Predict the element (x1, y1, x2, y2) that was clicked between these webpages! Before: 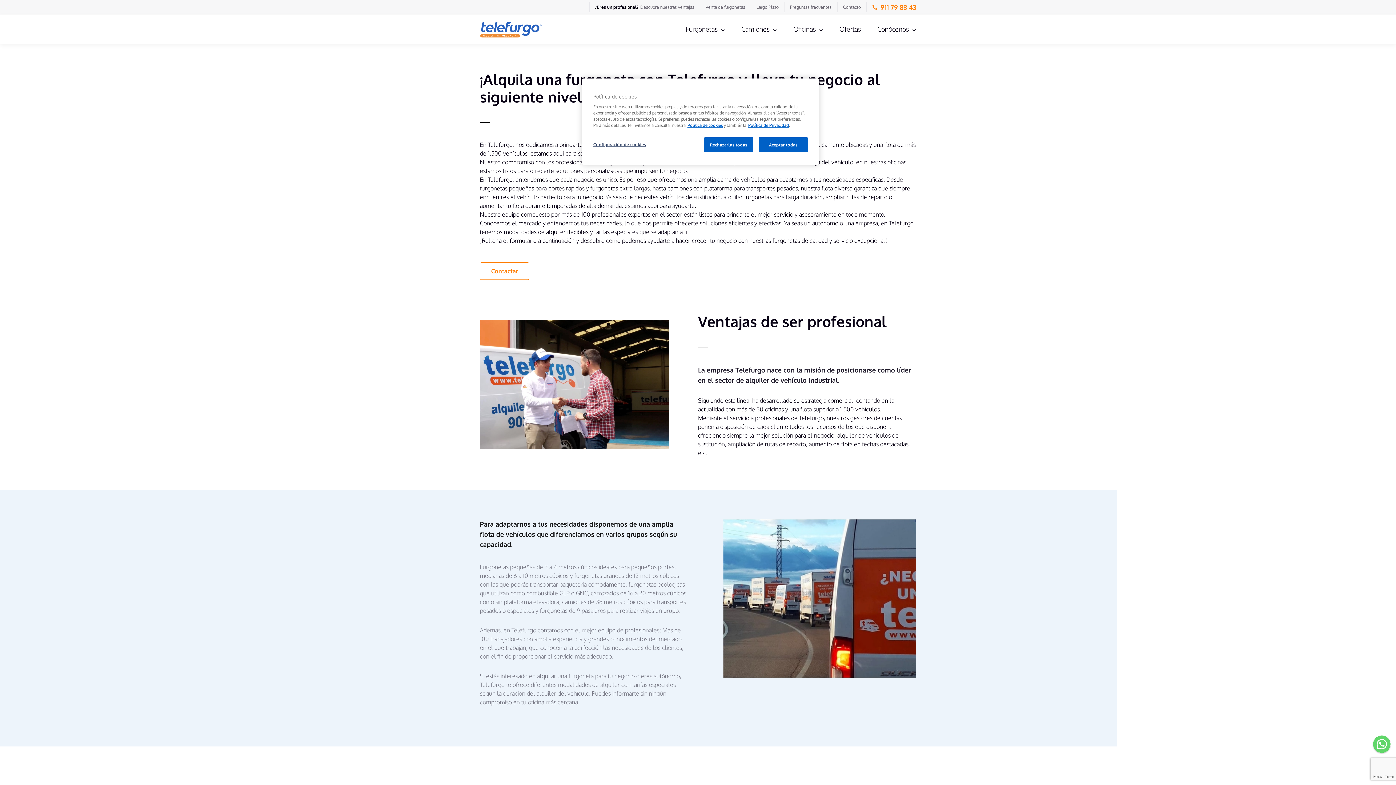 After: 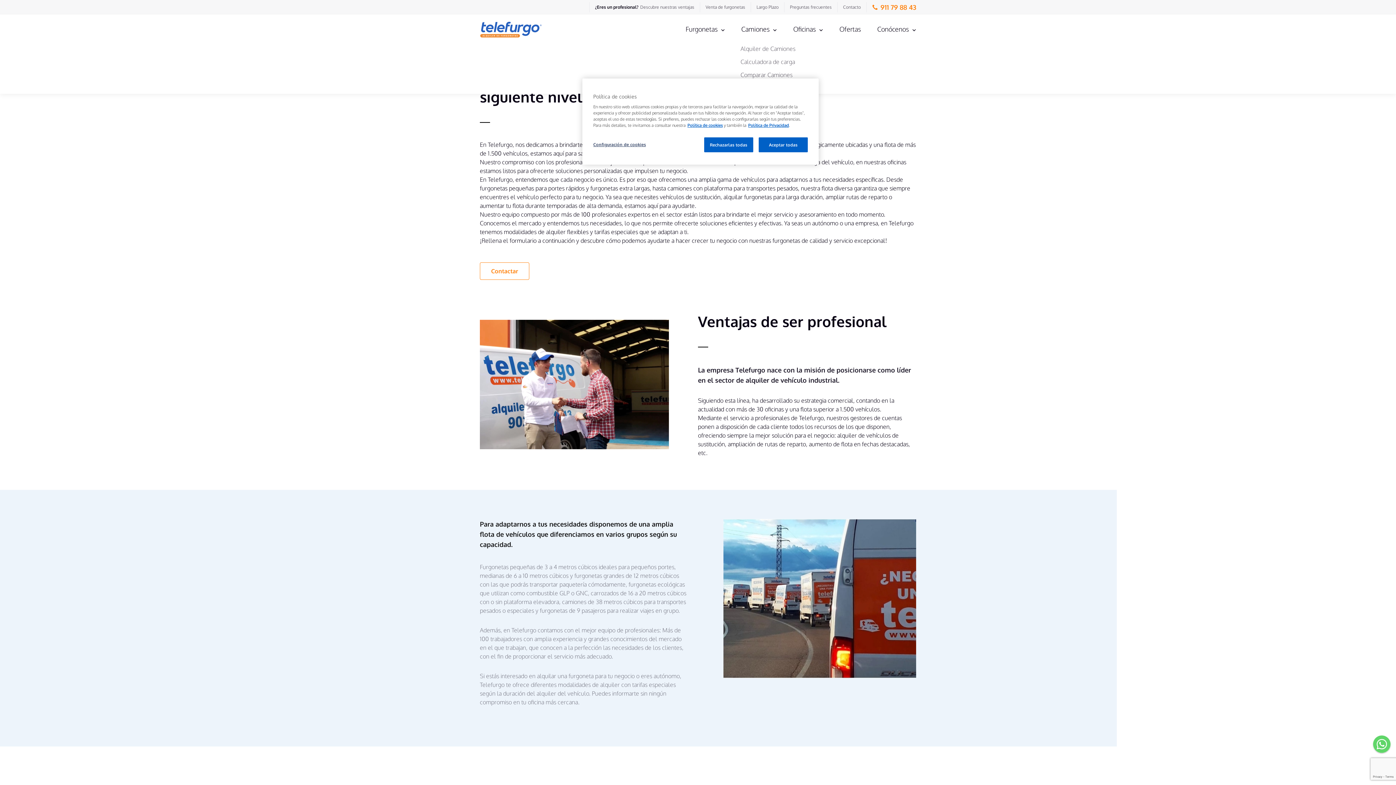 Action: bbox: (725, 25, 777, 32) label: Camiones